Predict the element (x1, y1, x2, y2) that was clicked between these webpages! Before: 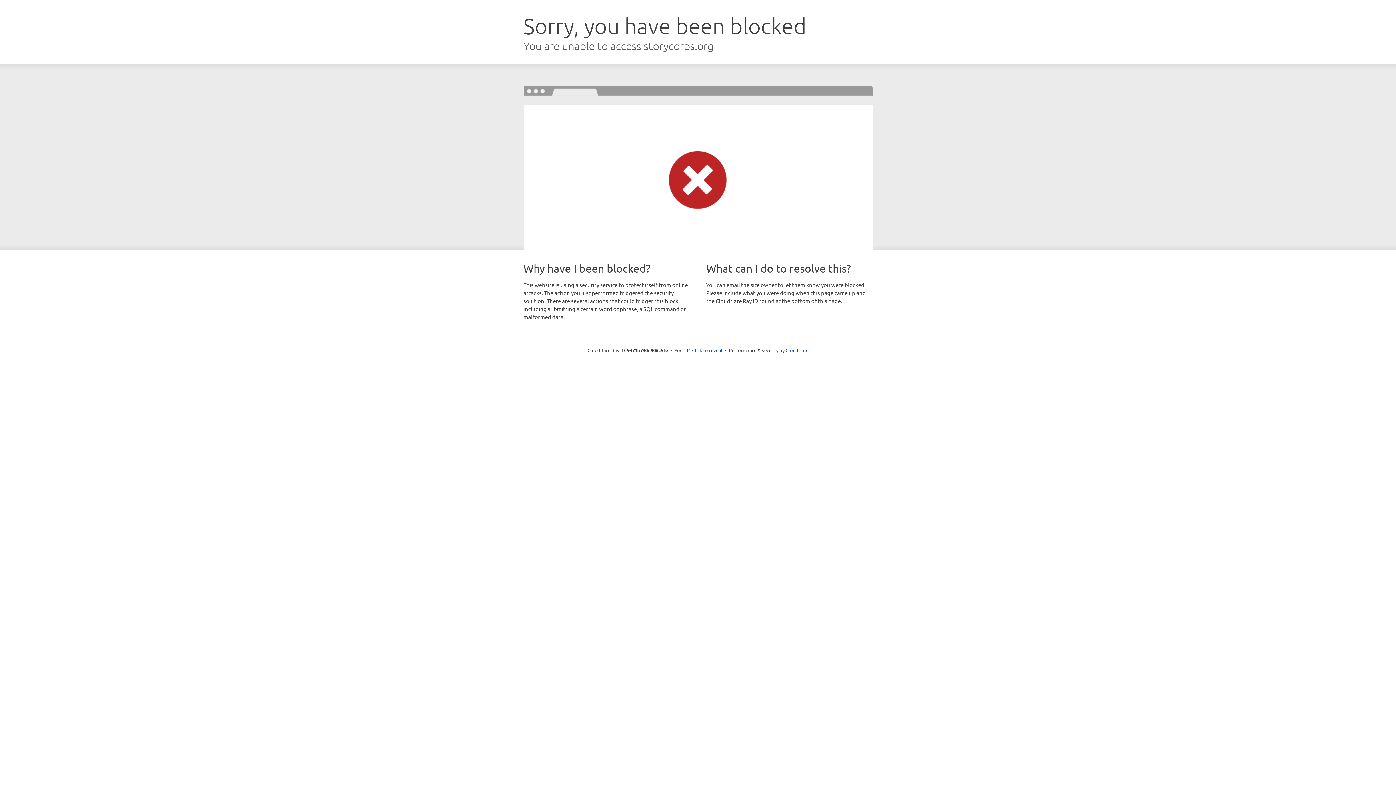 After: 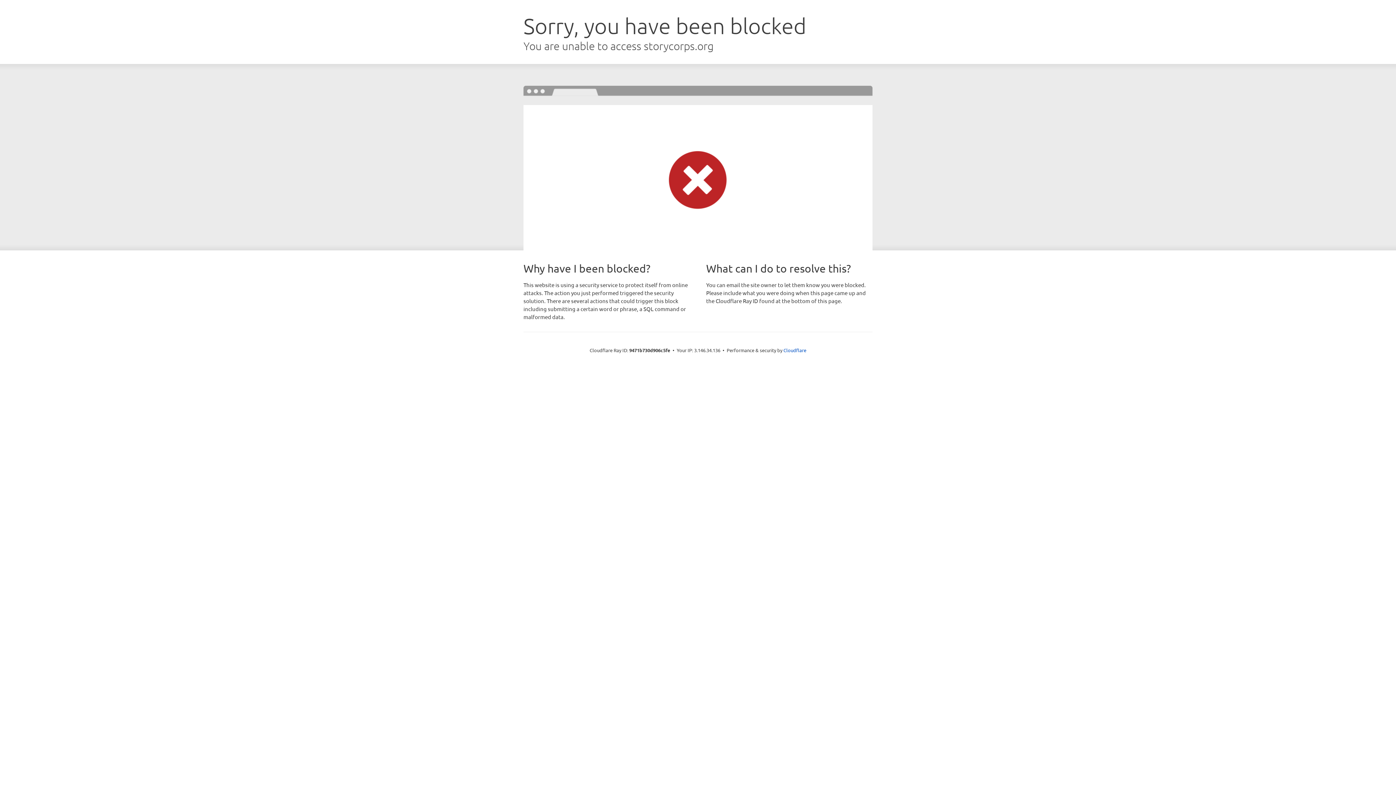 Action: bbox: (692, 346, 722, 353) label: Click to reveal